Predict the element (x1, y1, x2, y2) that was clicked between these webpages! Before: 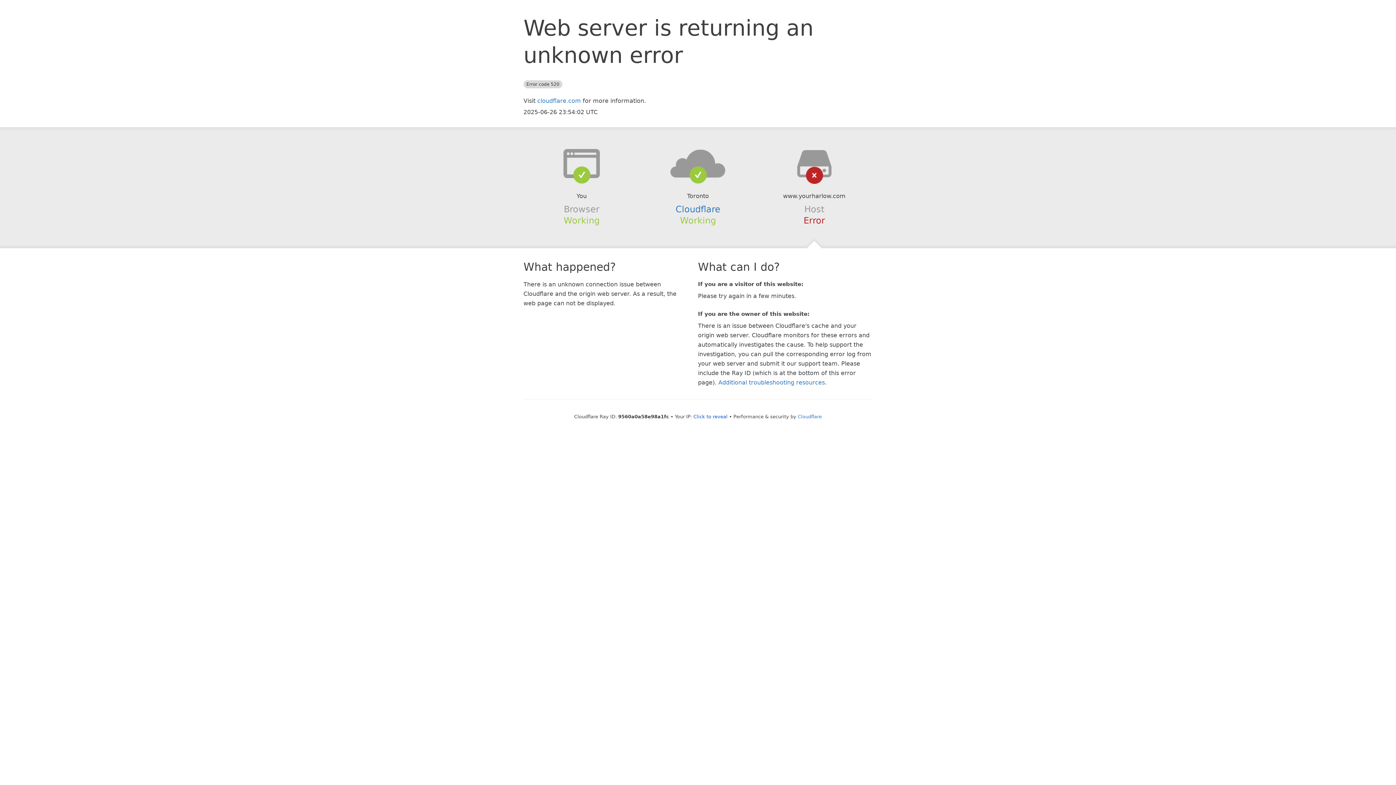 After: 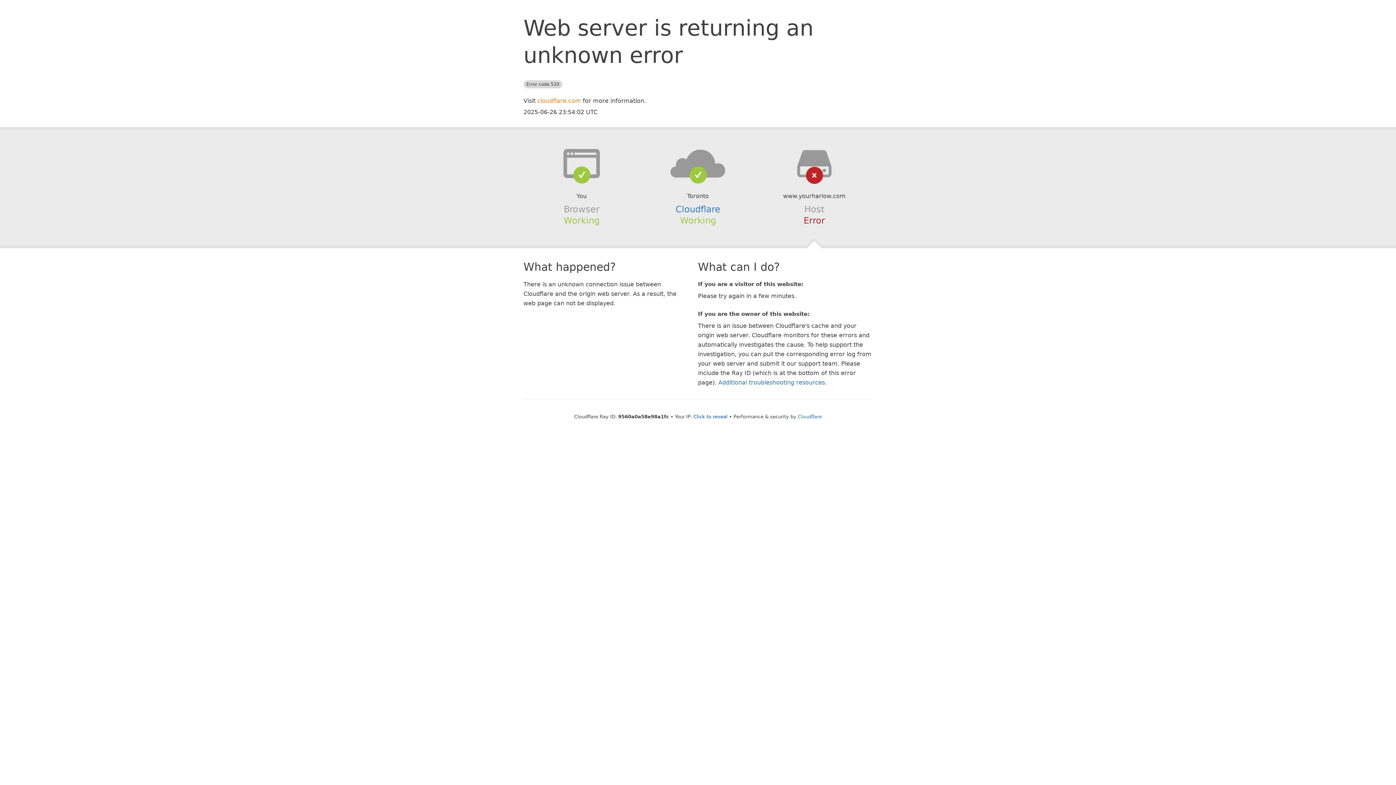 Action: label: cloudflare.com bbox: (537, 97, 581, 104)